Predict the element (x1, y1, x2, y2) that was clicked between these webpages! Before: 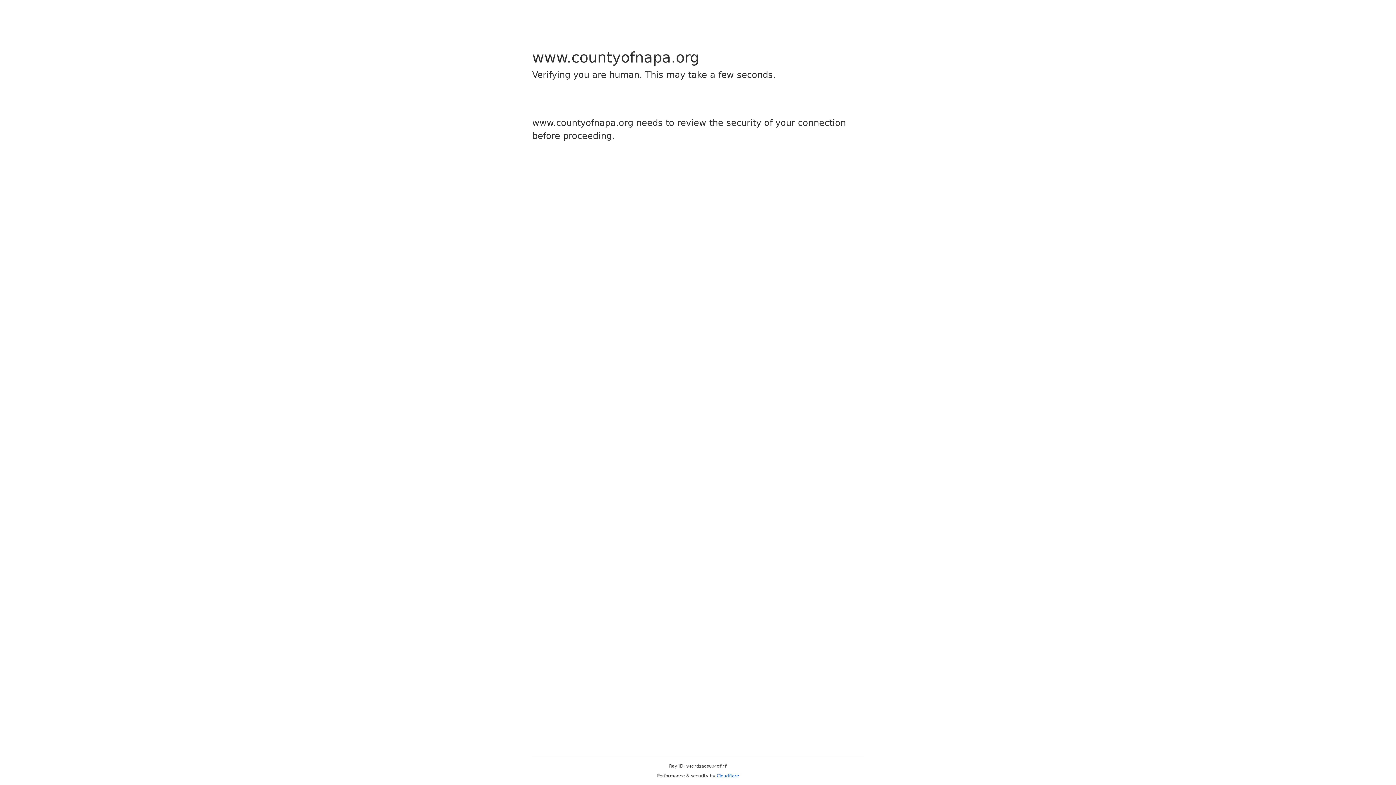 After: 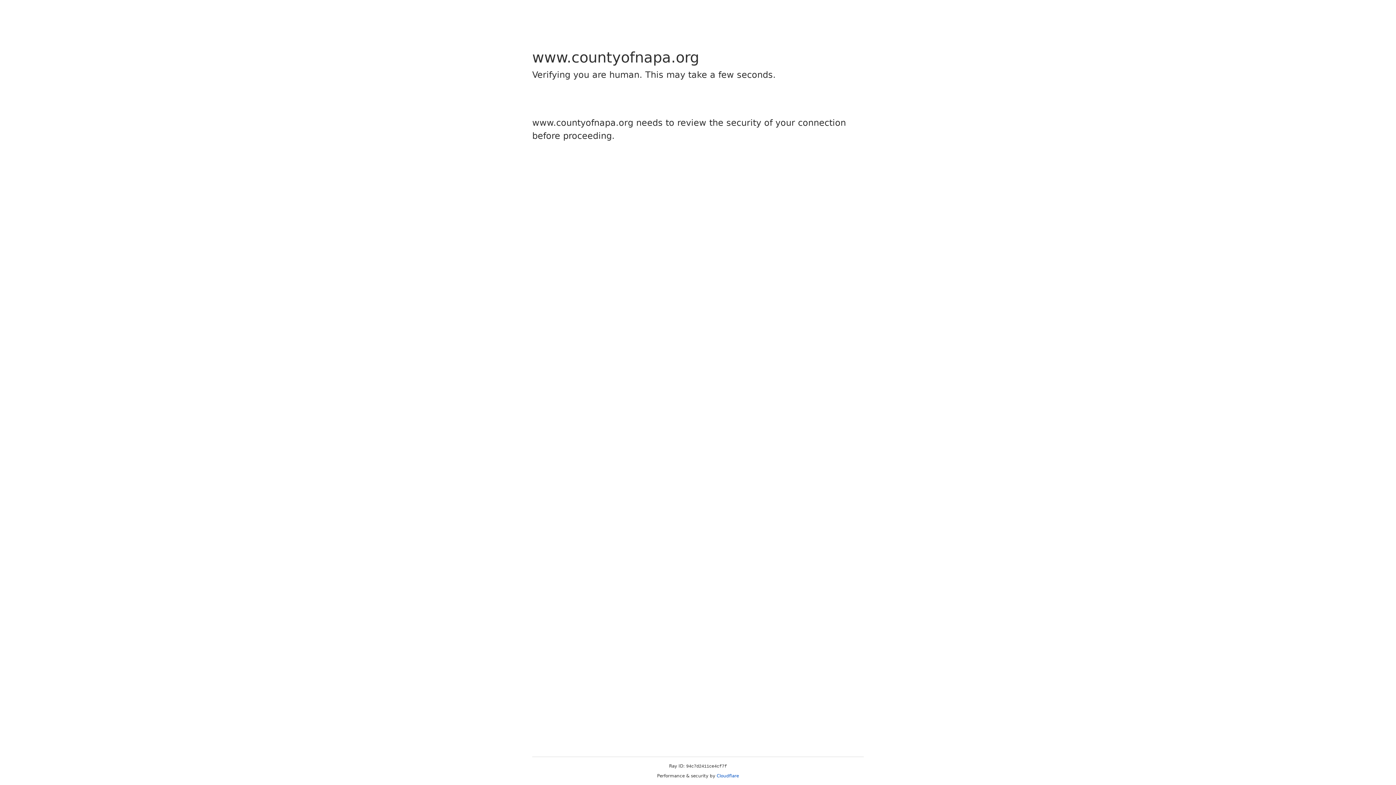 Action: bbox: (716, 773, 739, 778) label: Cloudflare